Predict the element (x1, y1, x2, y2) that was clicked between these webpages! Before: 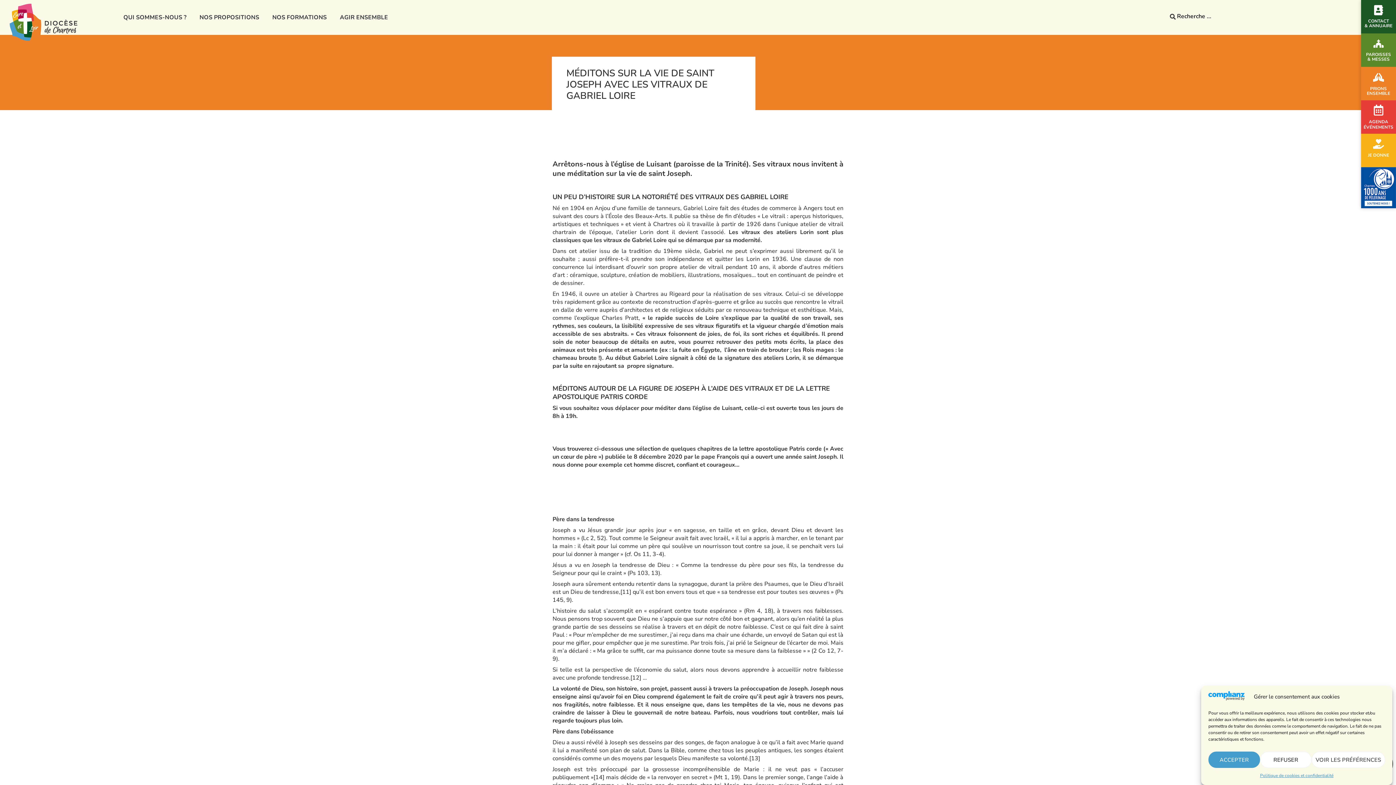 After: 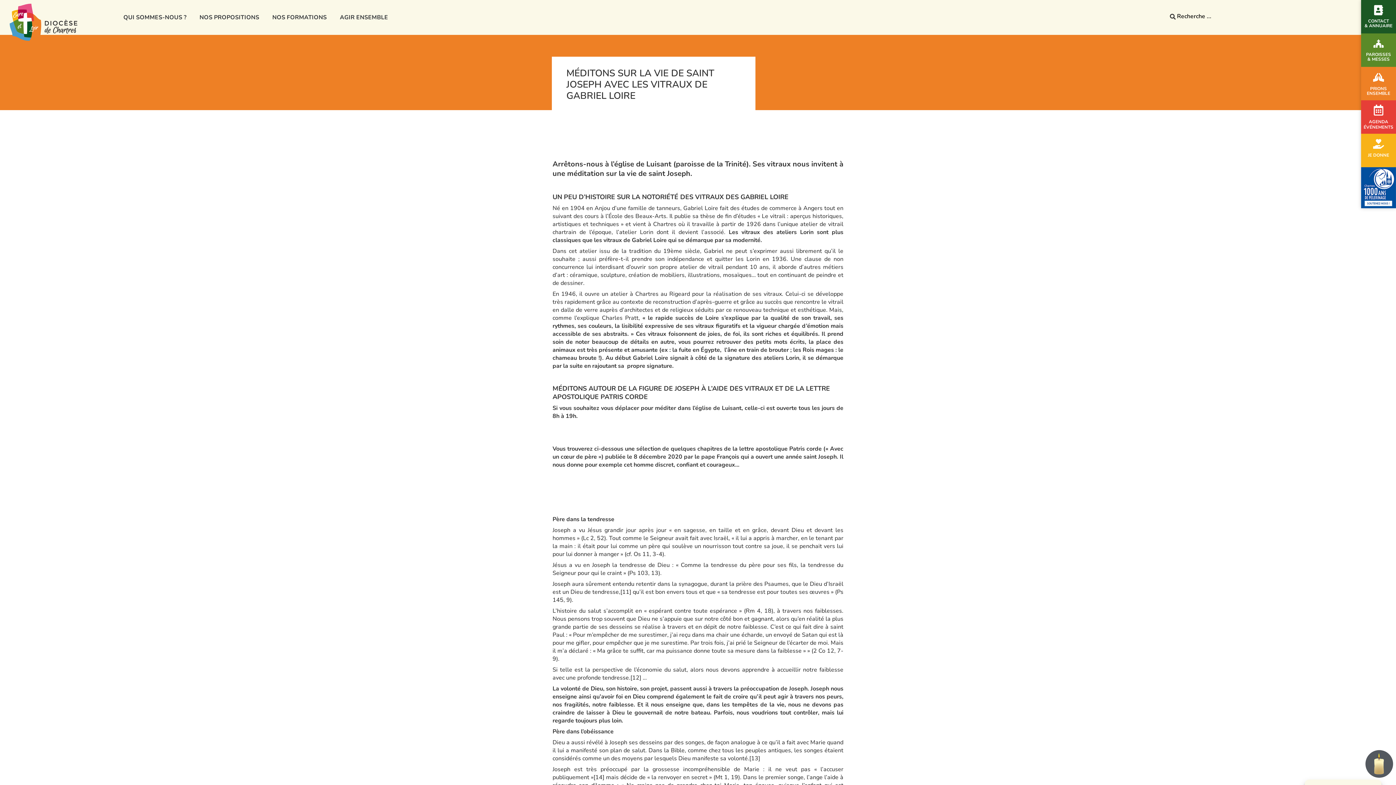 Action: label: REFUSER bbox: (1260, 752, 1311, 768)